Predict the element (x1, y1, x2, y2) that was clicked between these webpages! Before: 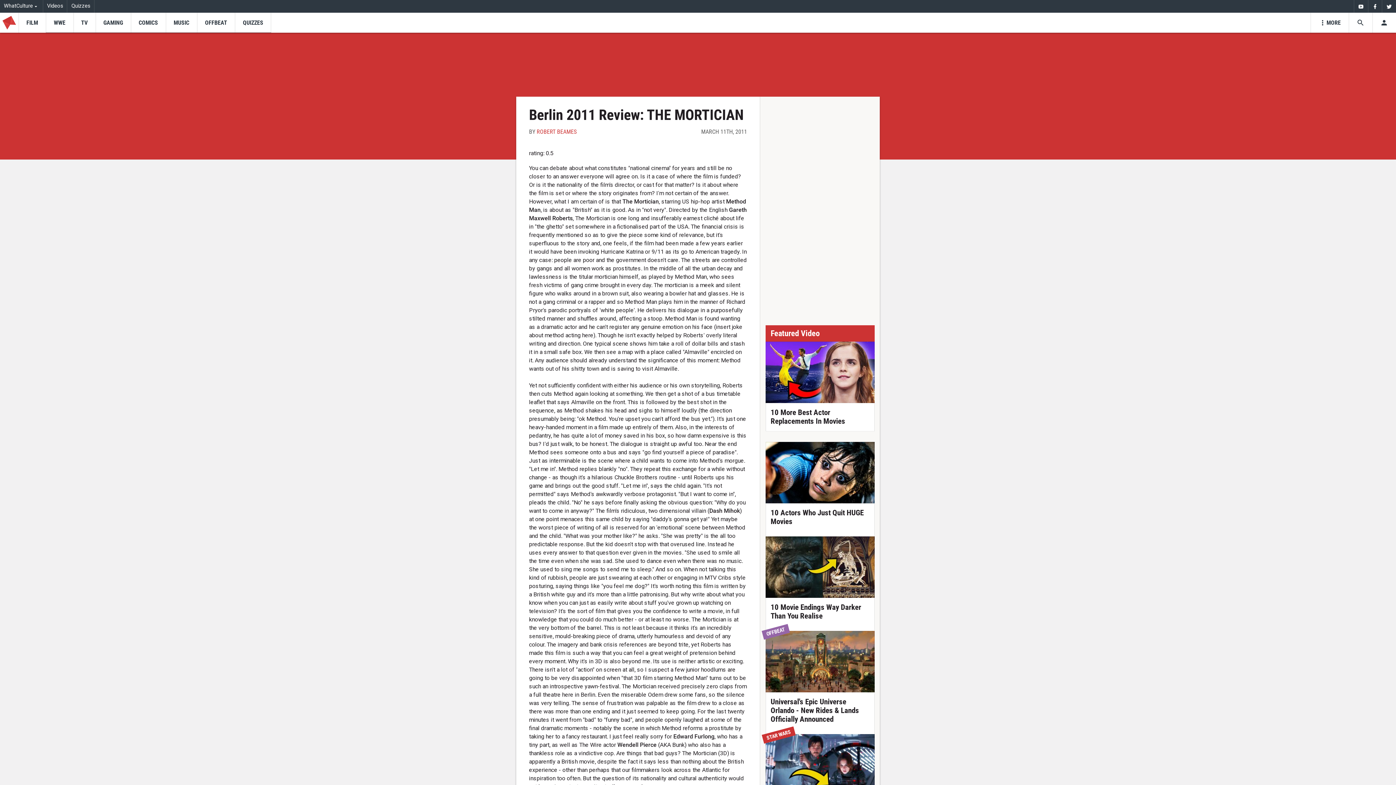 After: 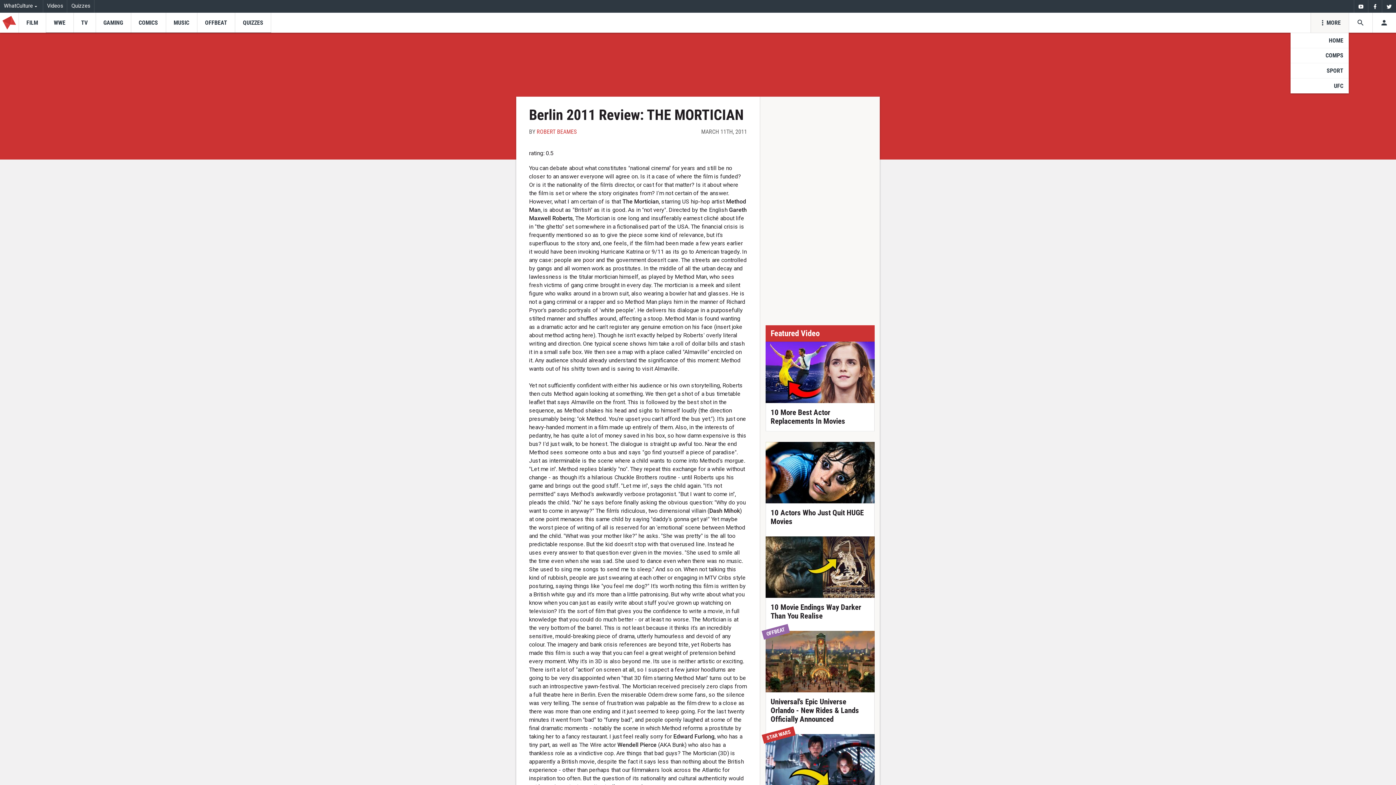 Action: bbox: (1311, 12, 1348, 32) label: MORE